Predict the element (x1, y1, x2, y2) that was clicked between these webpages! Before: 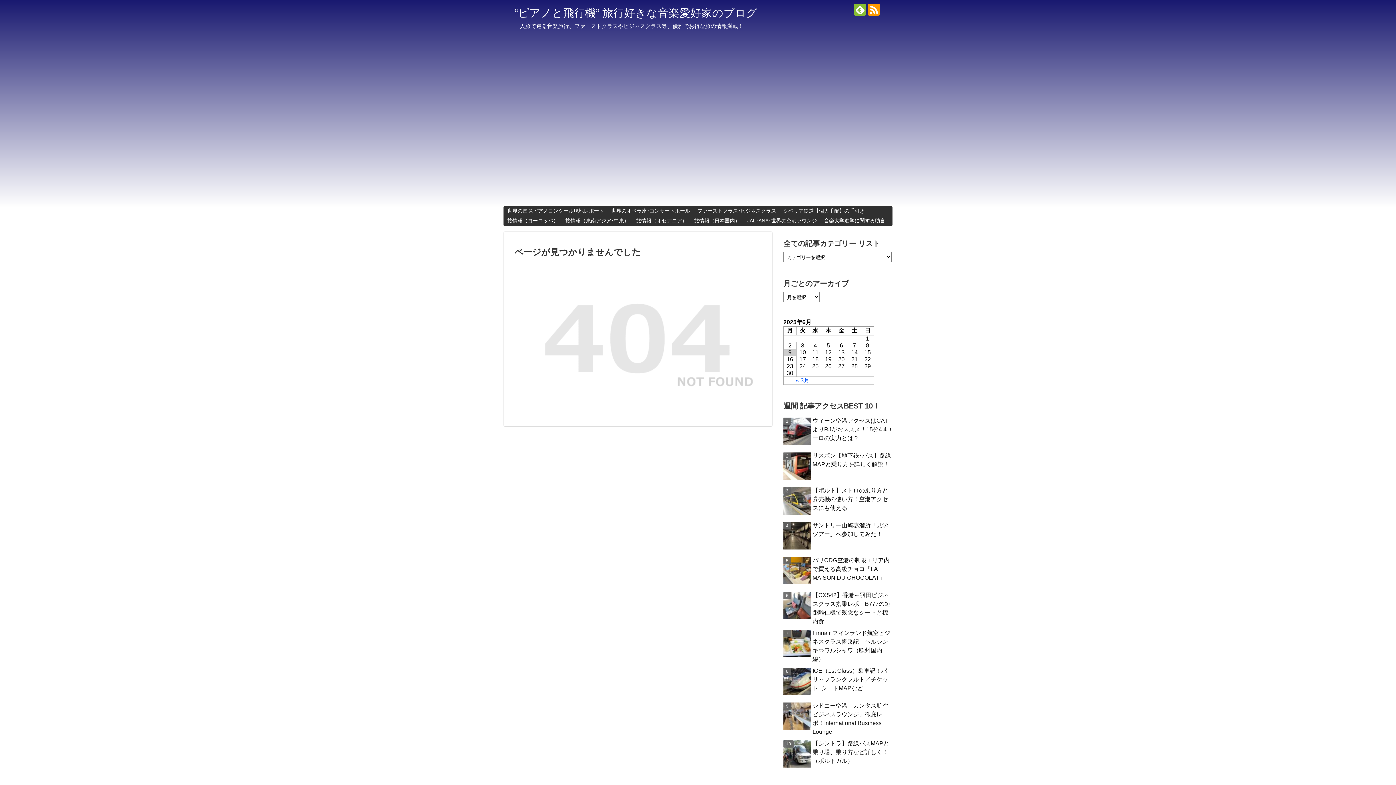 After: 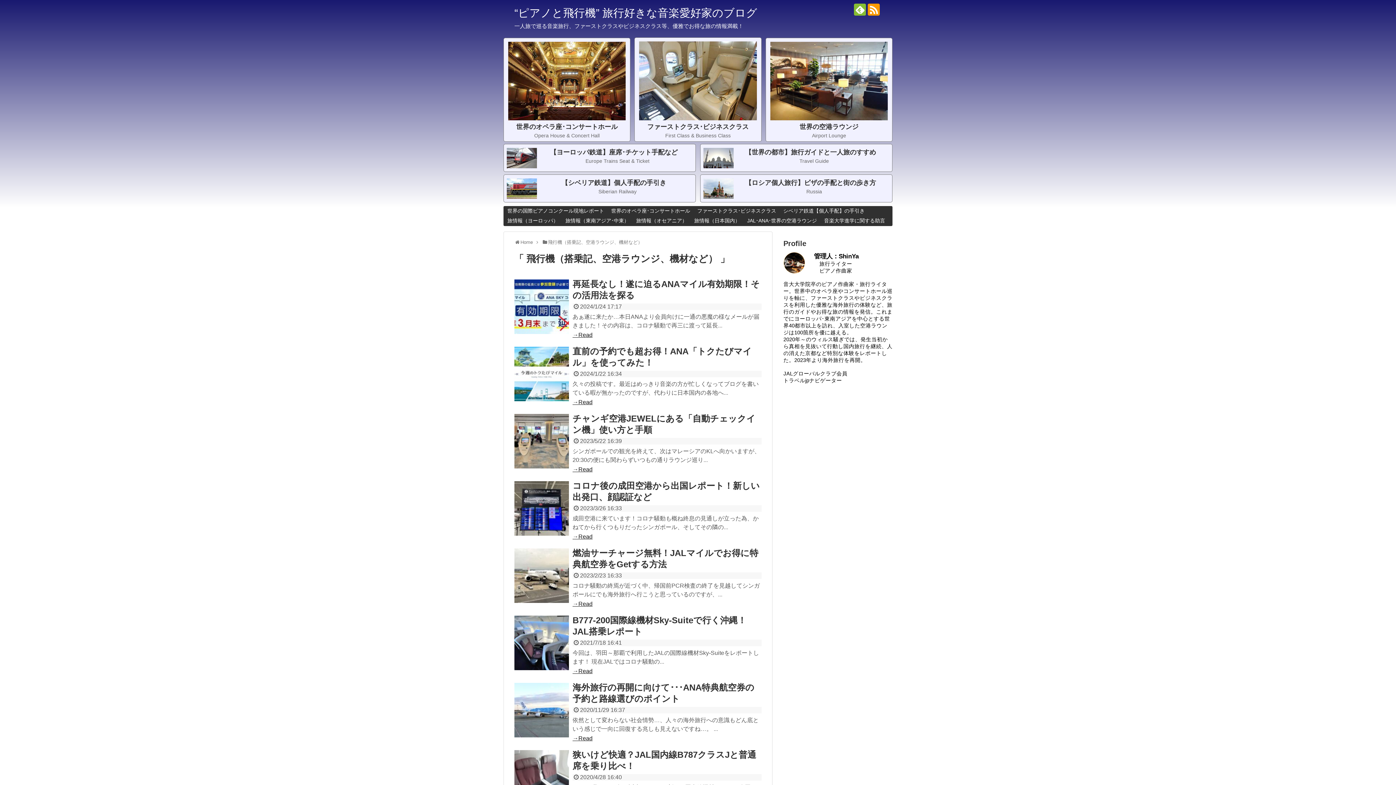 Action: bbox: (743, 216, 820, 225) label: JAL･ANA･世界の空港ラウンジ